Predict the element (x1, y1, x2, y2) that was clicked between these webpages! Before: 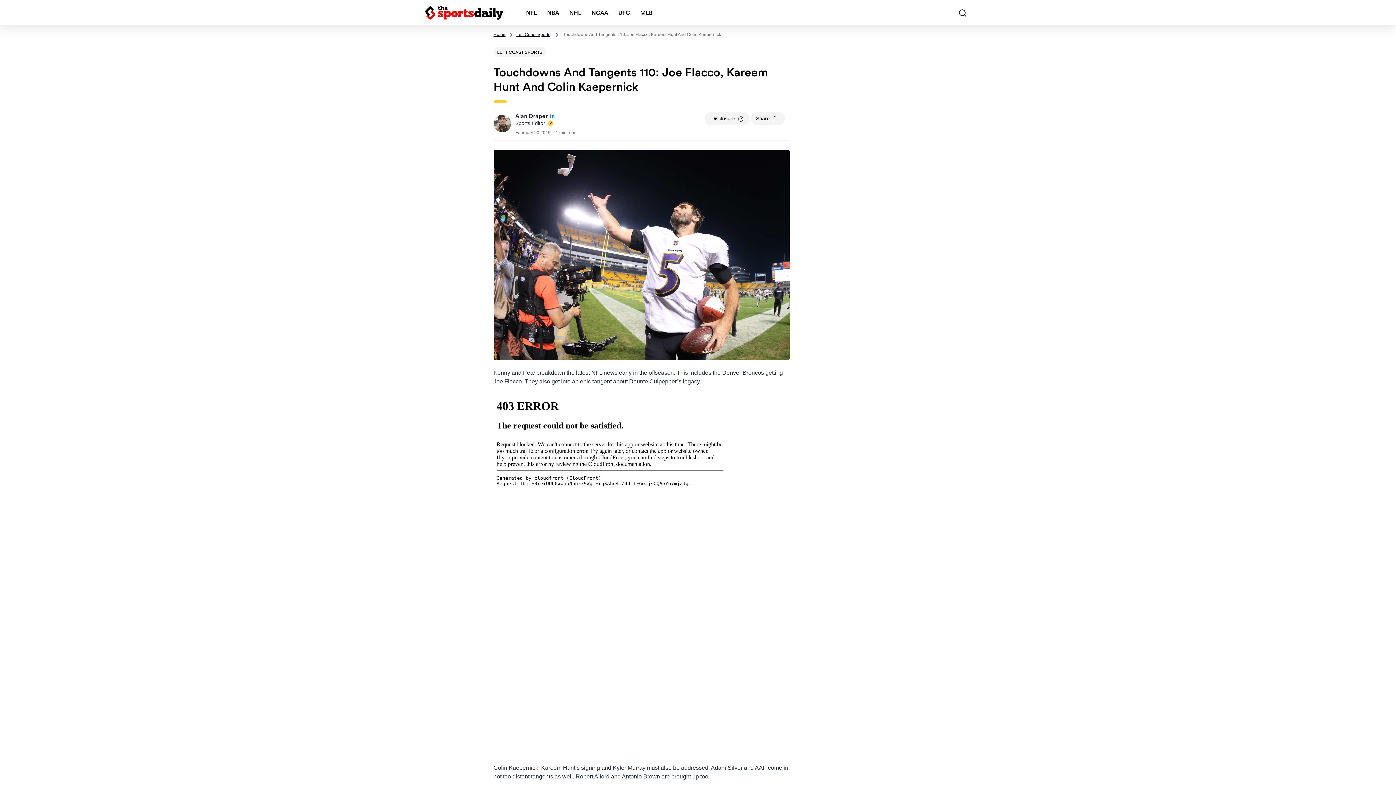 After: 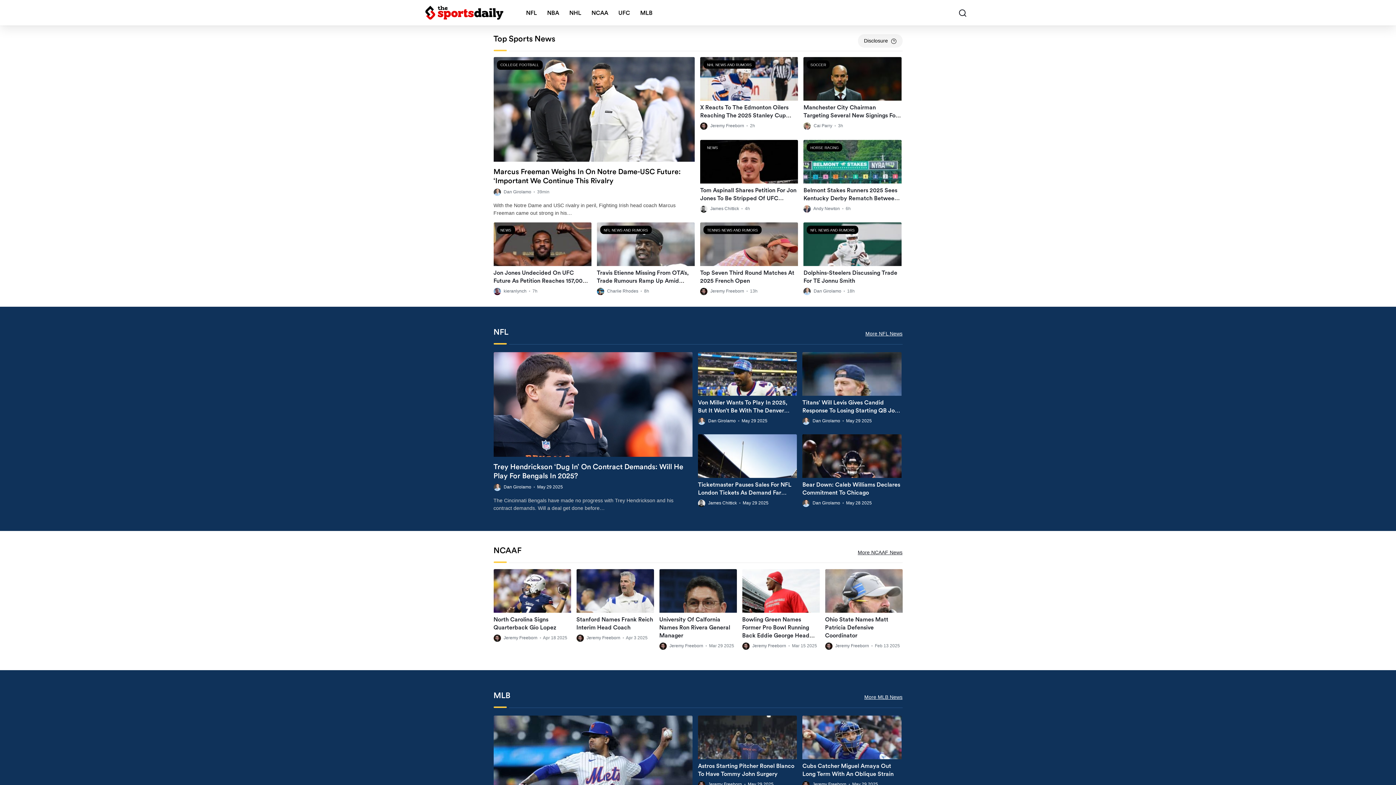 Action: bbox: (493, 32, 505, 37) label: Home